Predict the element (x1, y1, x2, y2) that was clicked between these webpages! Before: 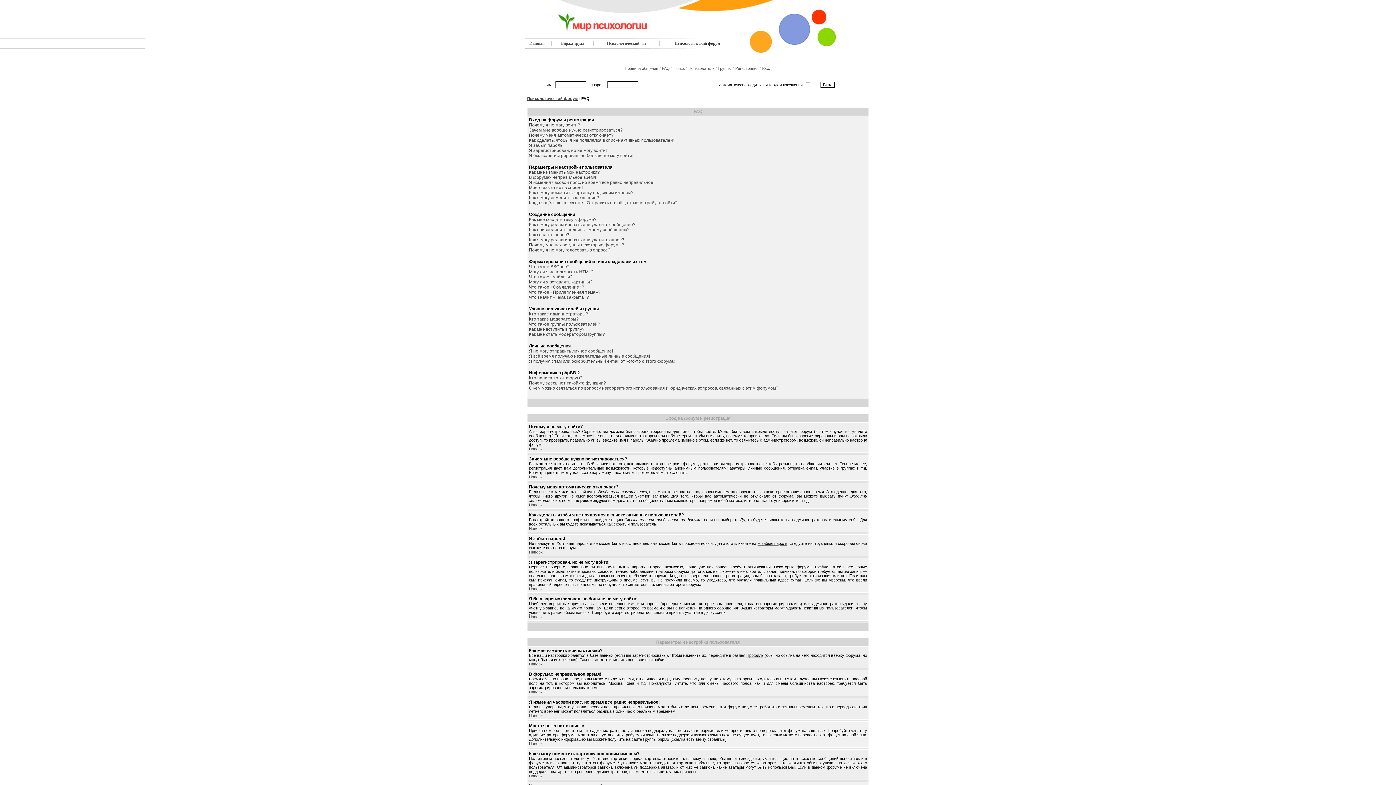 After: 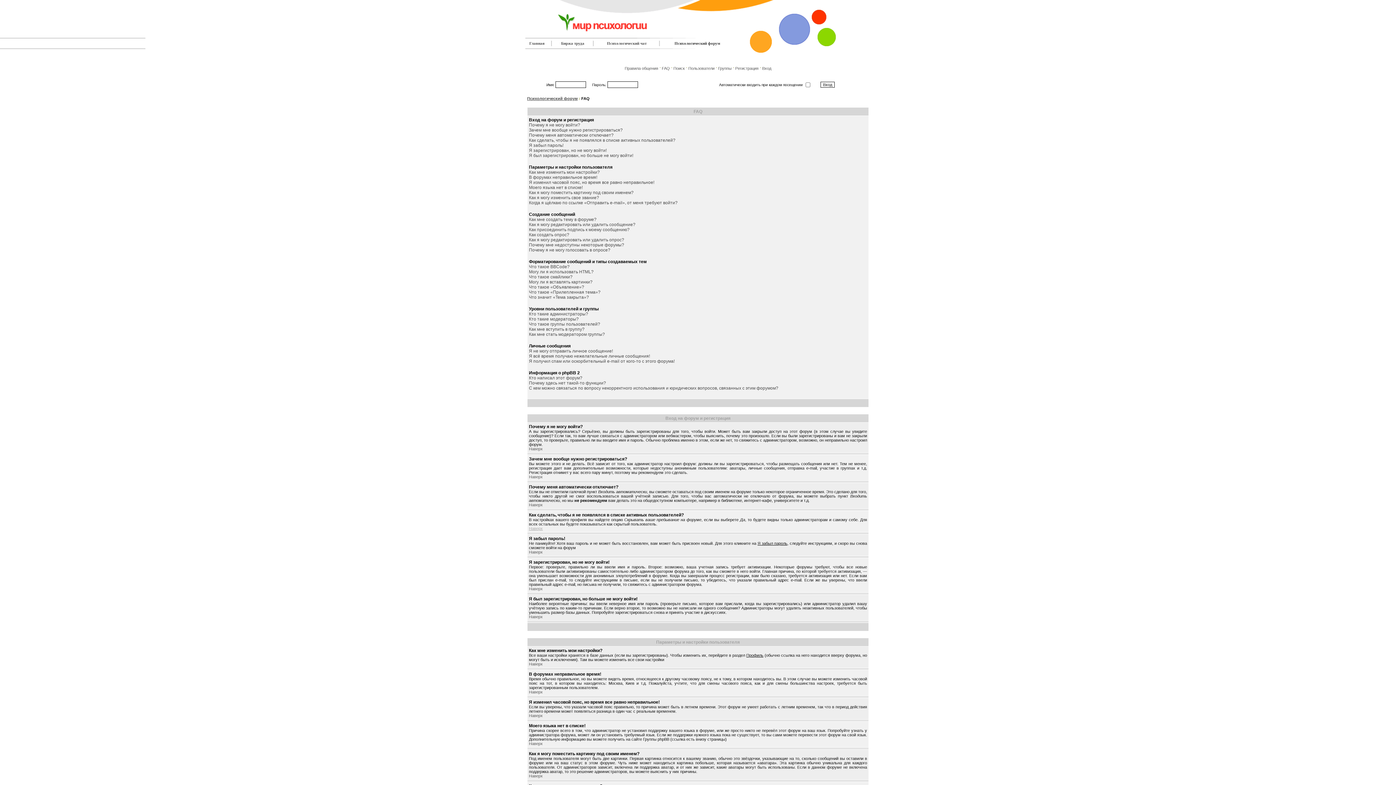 Action: bbox: (529, 526, 542, 530) label: Наверх